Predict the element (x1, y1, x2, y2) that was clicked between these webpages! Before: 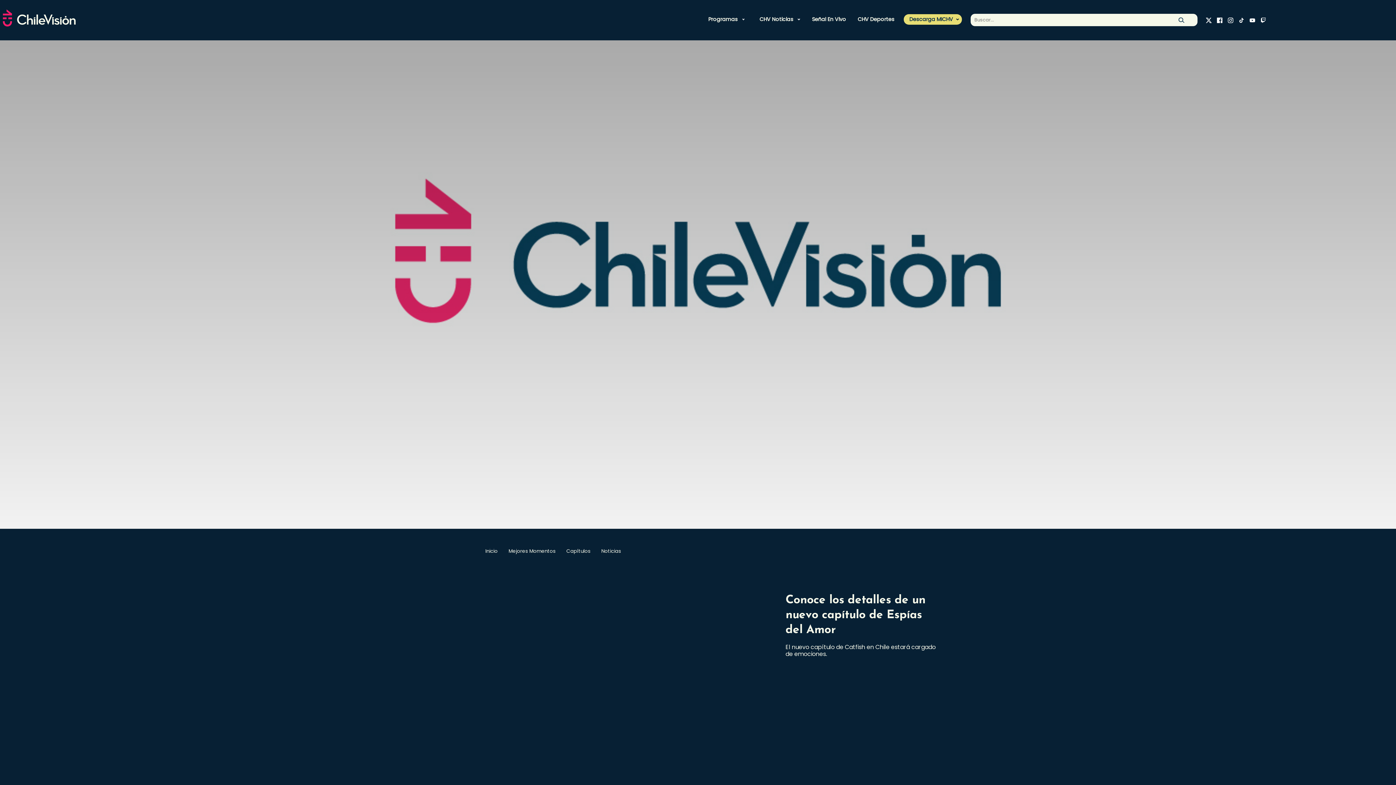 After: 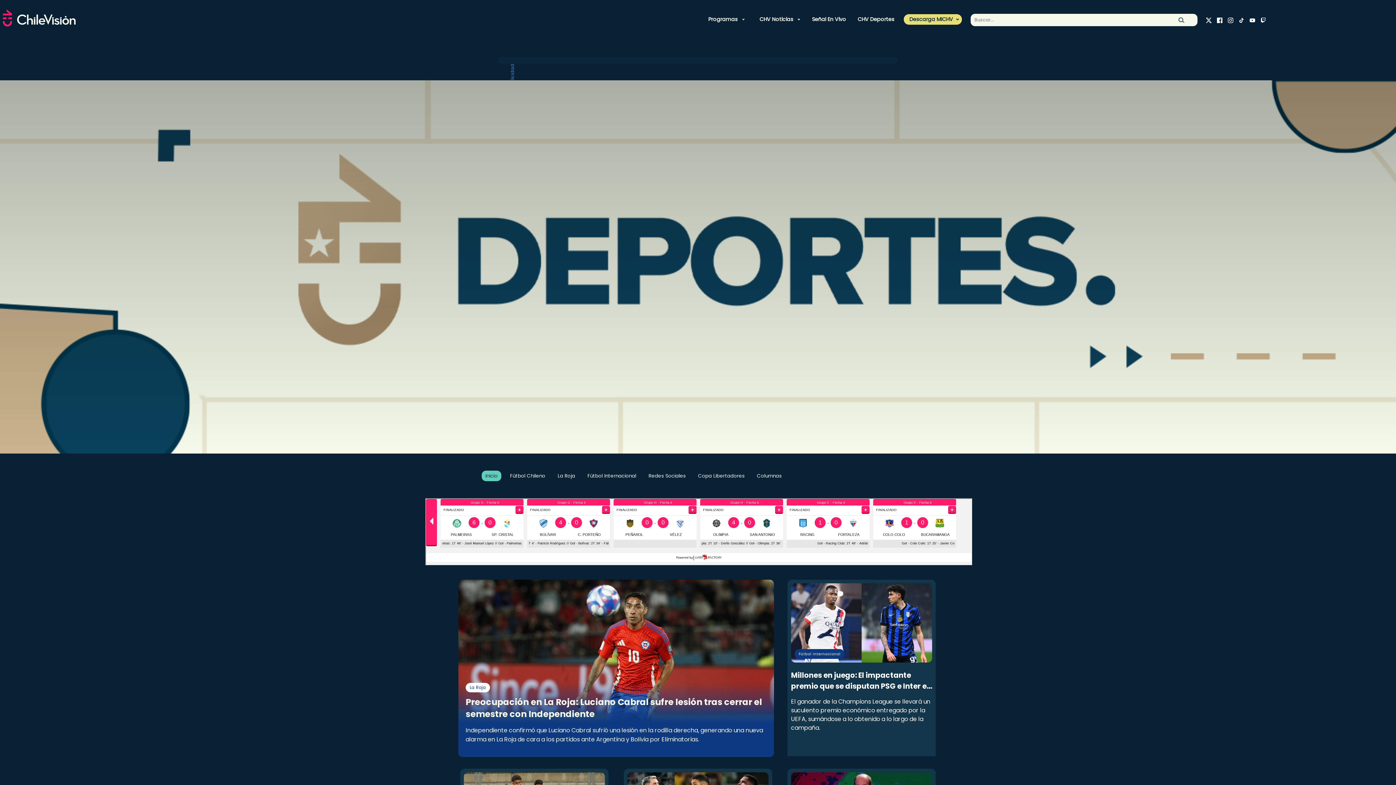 Action: bbox: (855, 14, 896, 24) label: CHV Deportes